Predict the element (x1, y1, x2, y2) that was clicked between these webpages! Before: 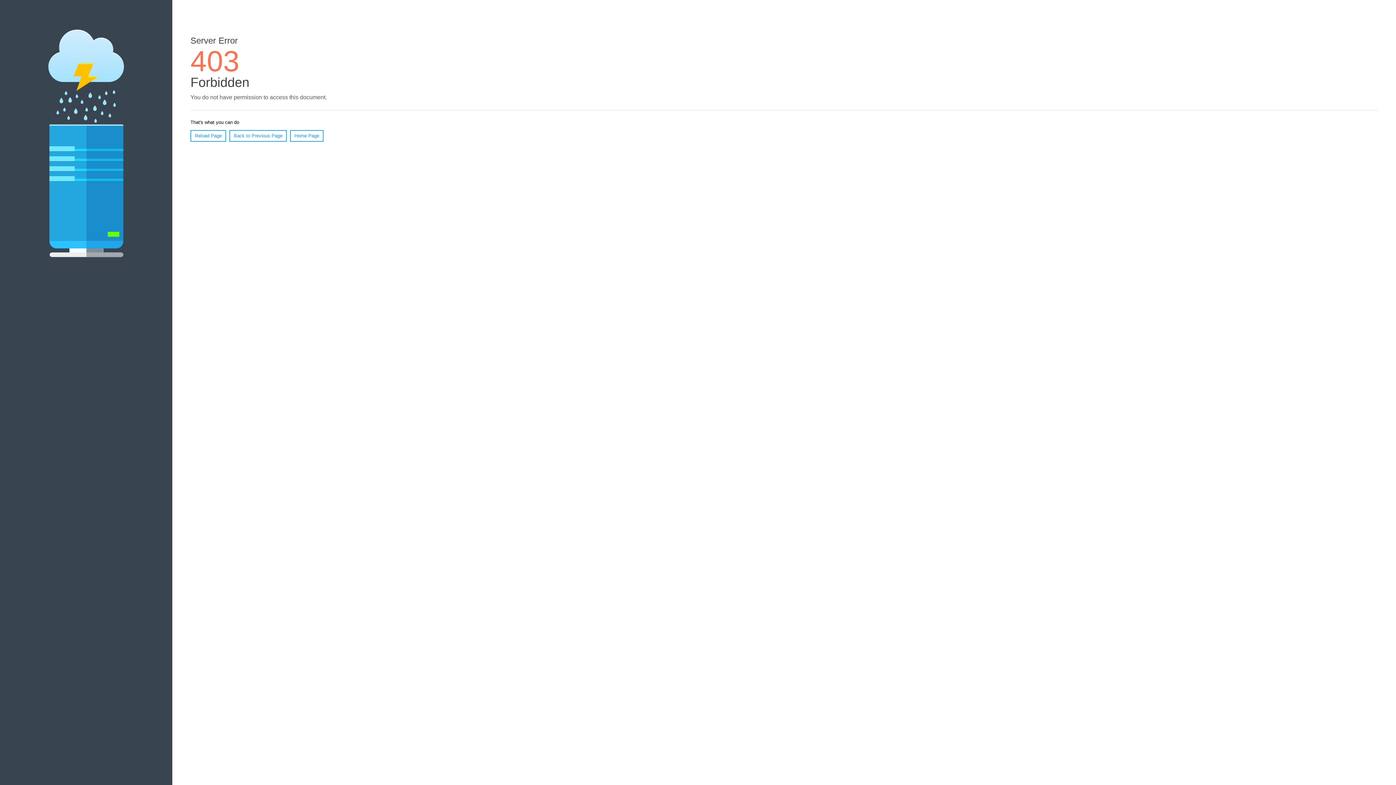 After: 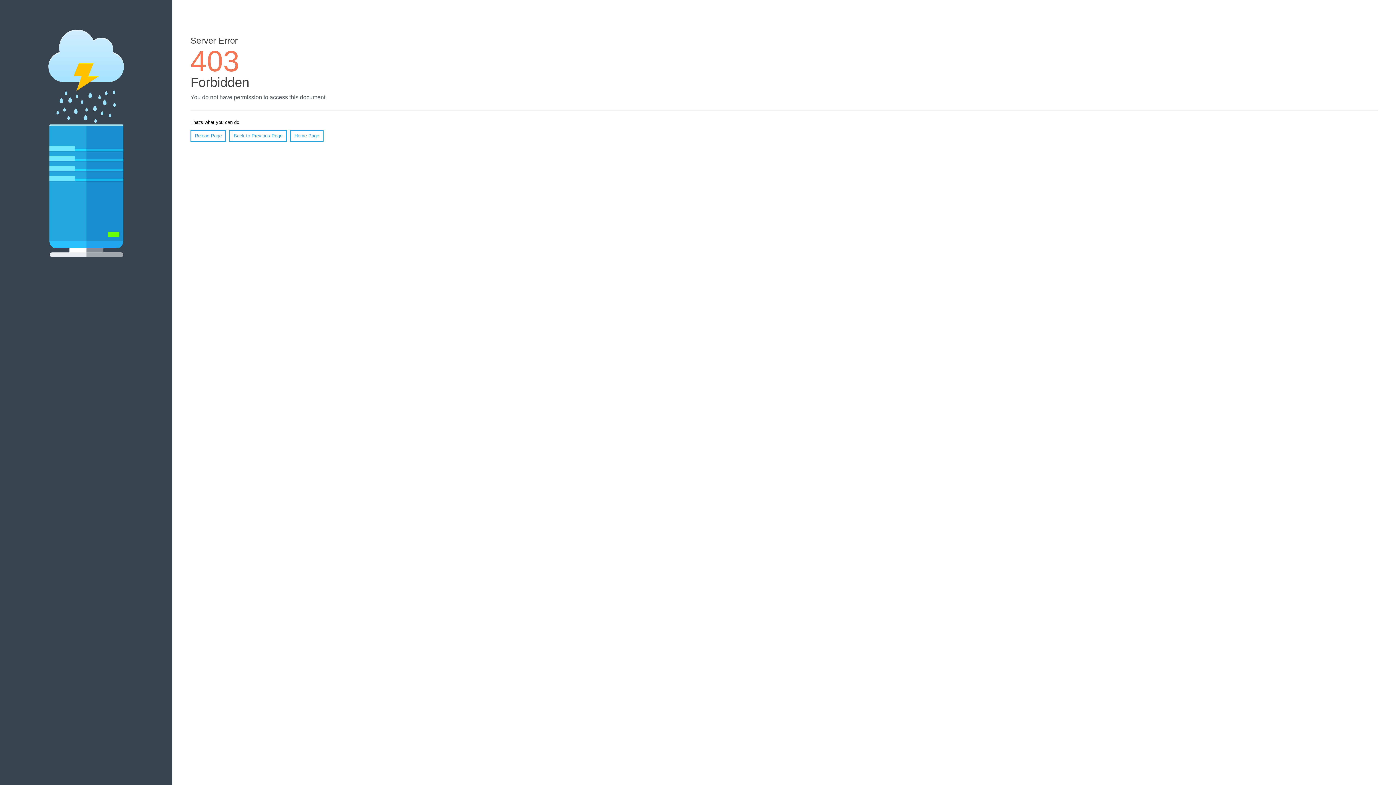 Action: label: Reload Page bbox: (190, 130, 226, 141)